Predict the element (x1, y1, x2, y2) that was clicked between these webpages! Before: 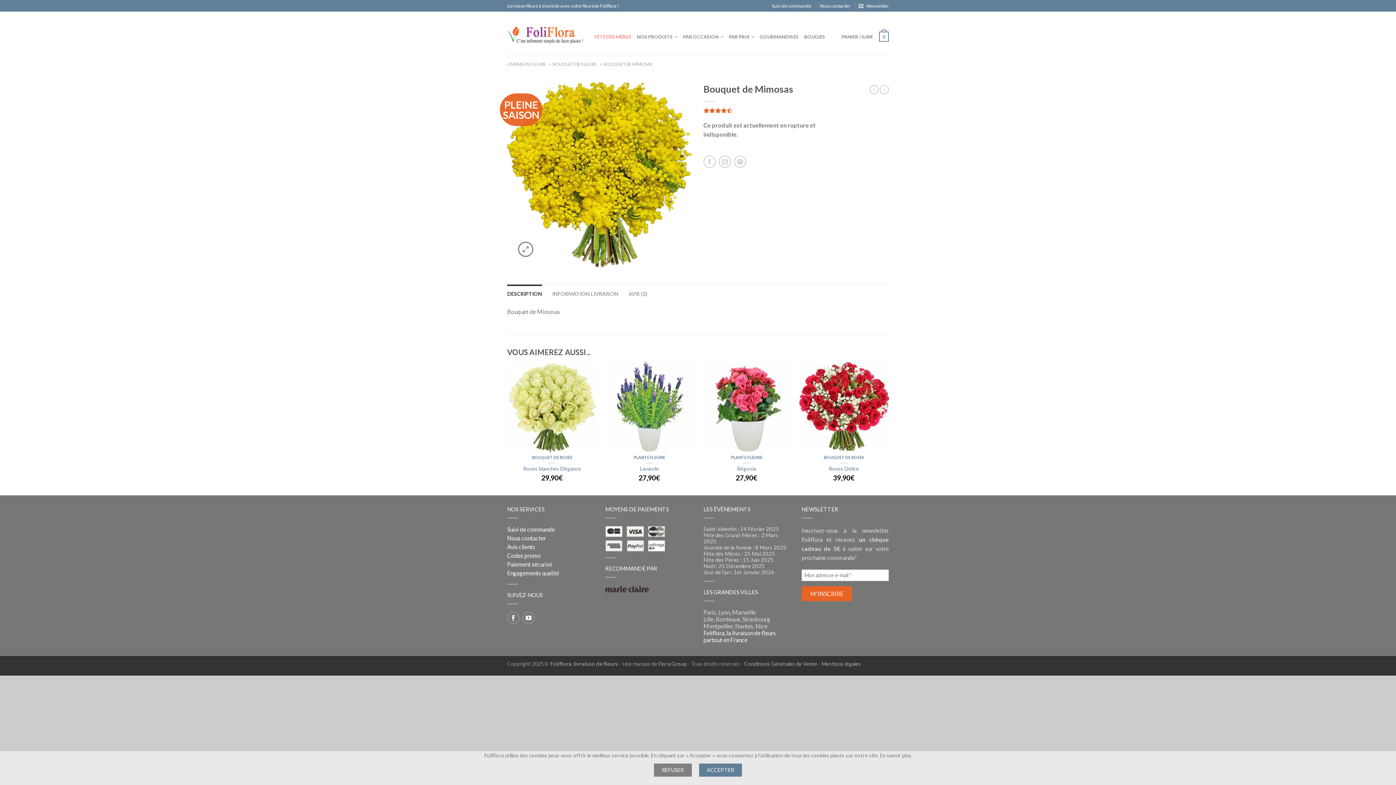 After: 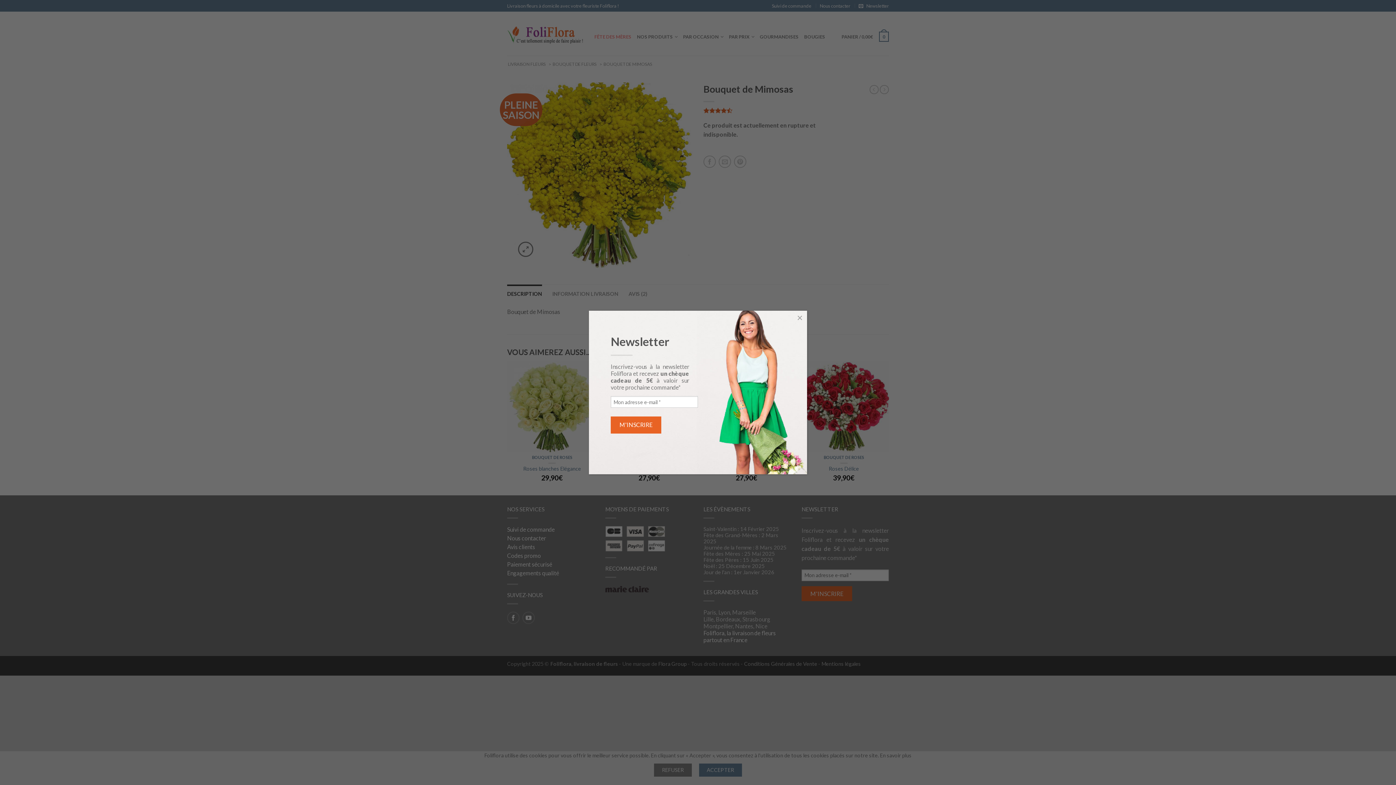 Action: bbox: (866, 2, 889, 8) label: Newsletter